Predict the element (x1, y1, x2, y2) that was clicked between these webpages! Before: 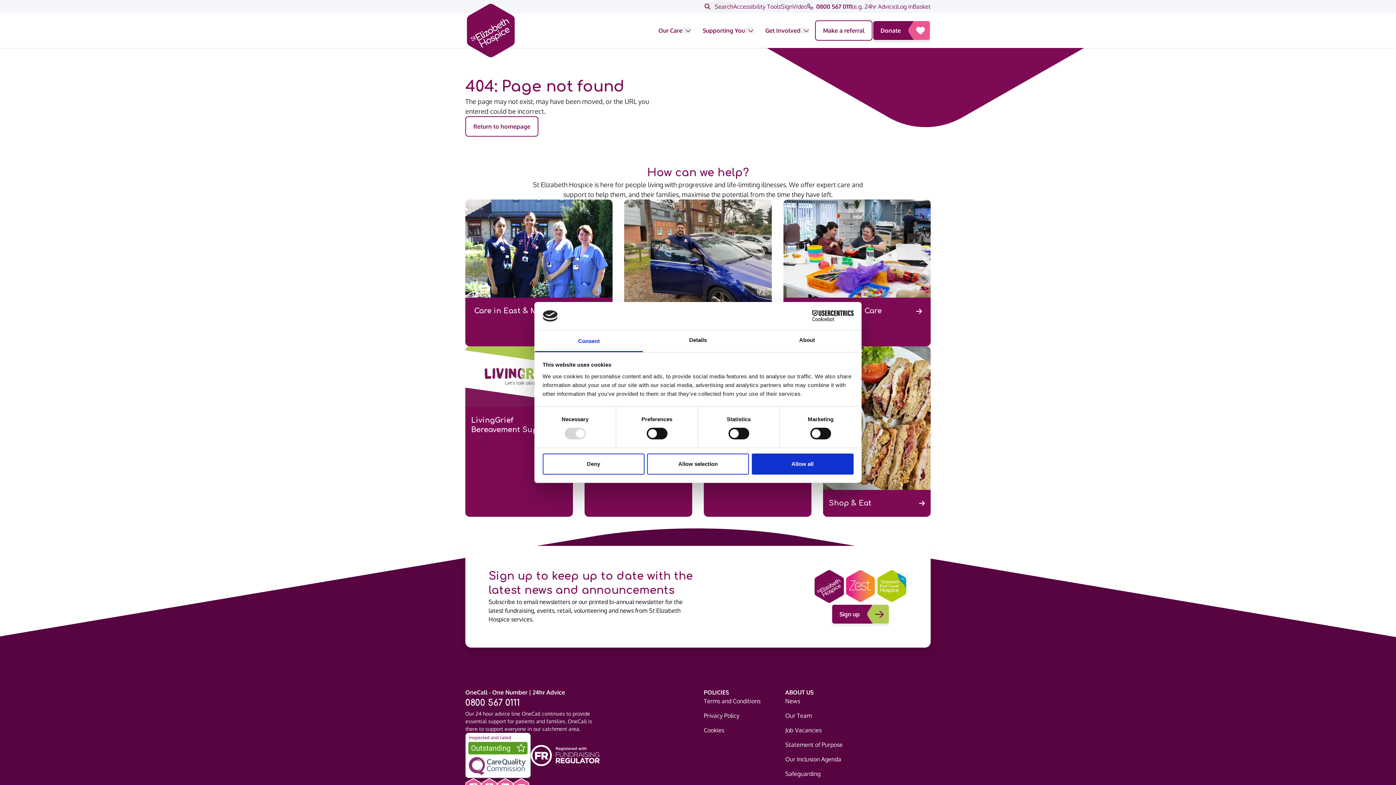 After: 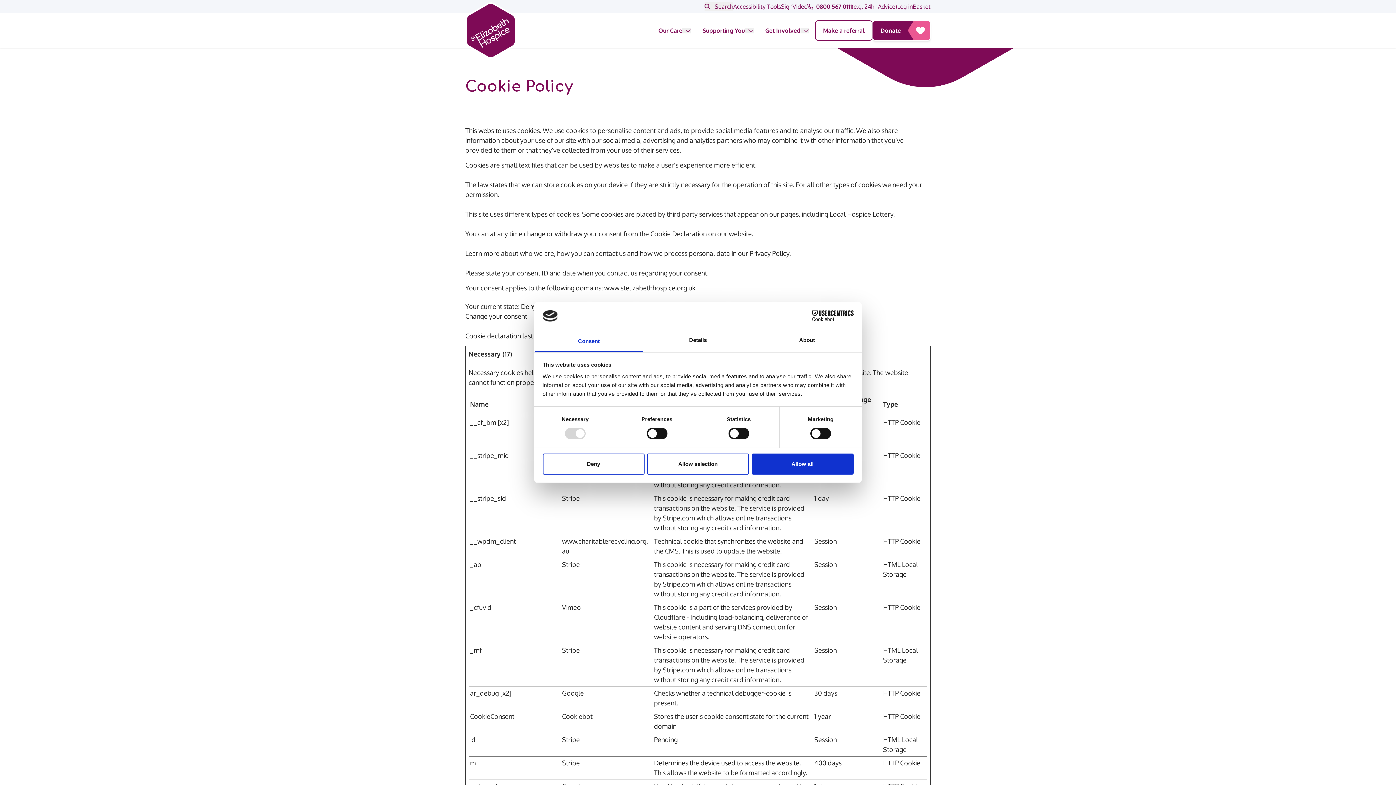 Action: bbox: (704, 726, 724, 735) label: Cookies